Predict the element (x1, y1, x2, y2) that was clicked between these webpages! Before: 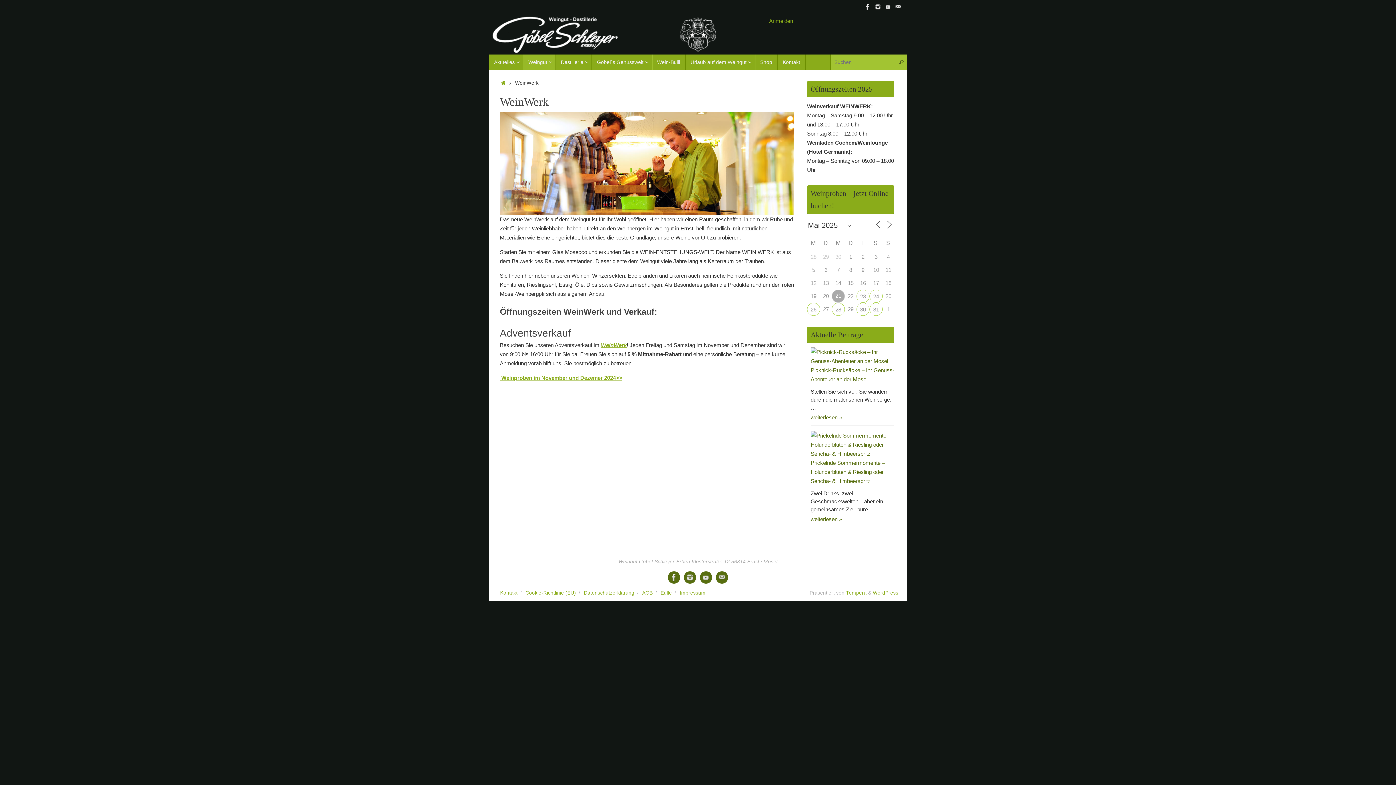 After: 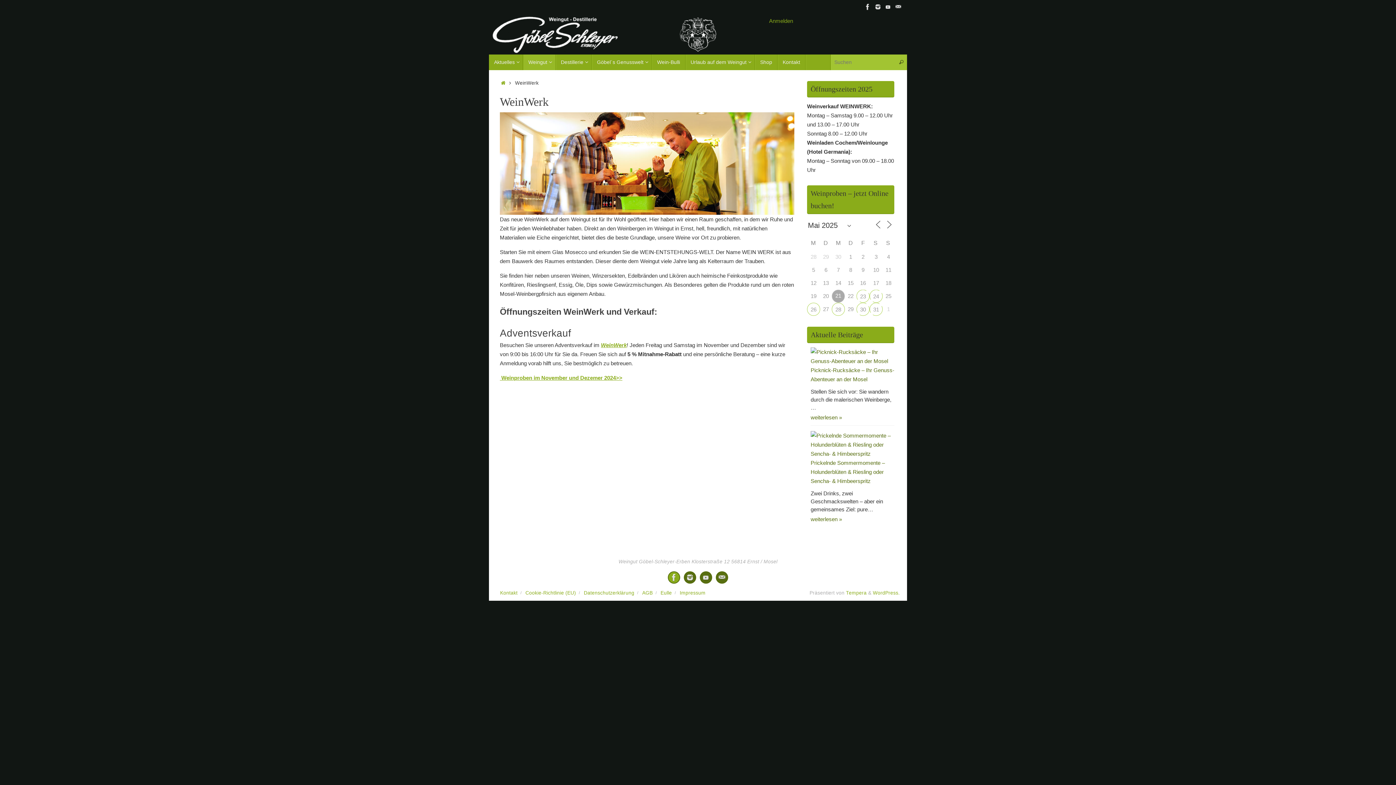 Action: bbox: (668, 571, 680, 584)